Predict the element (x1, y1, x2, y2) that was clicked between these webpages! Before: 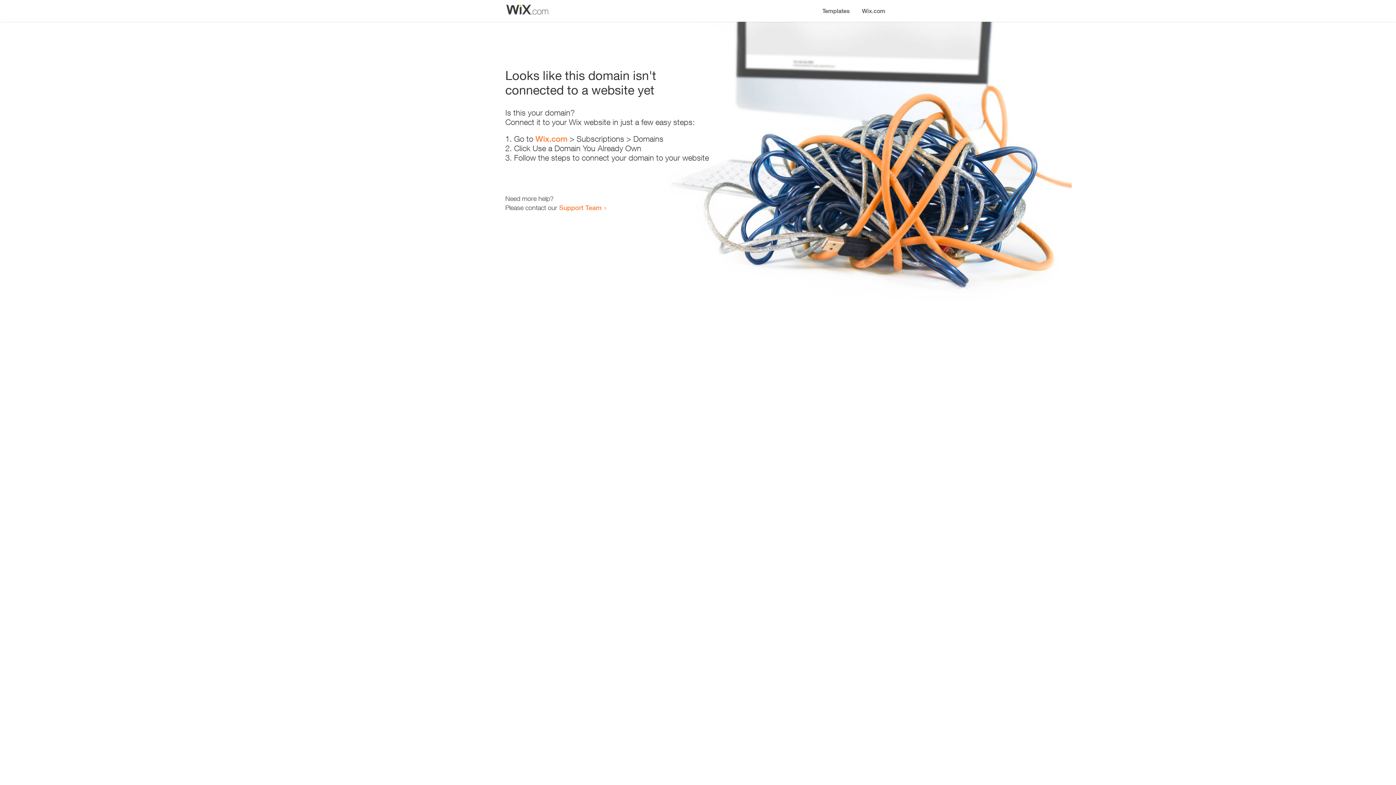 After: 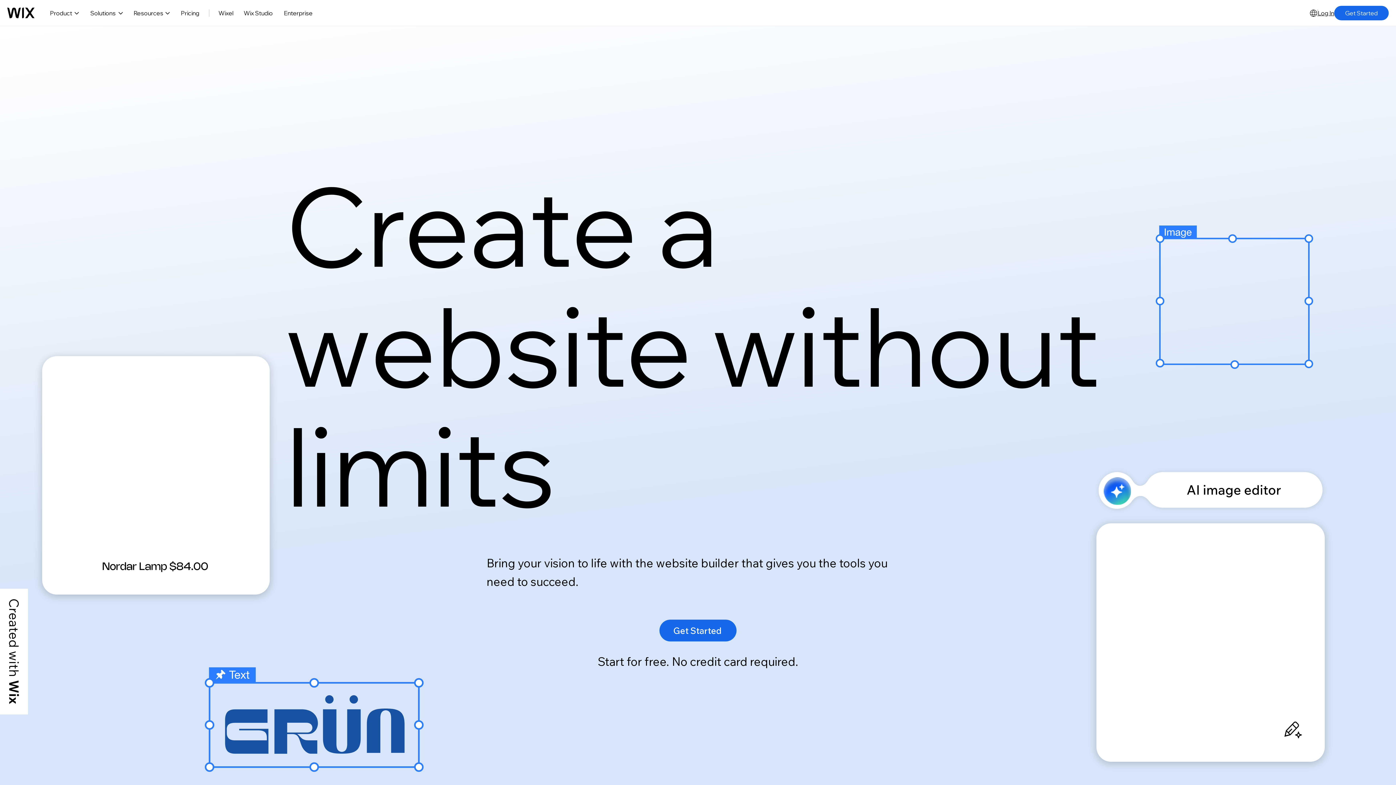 Action: bbox: (856, 0, 890, 14) label: Wix.com